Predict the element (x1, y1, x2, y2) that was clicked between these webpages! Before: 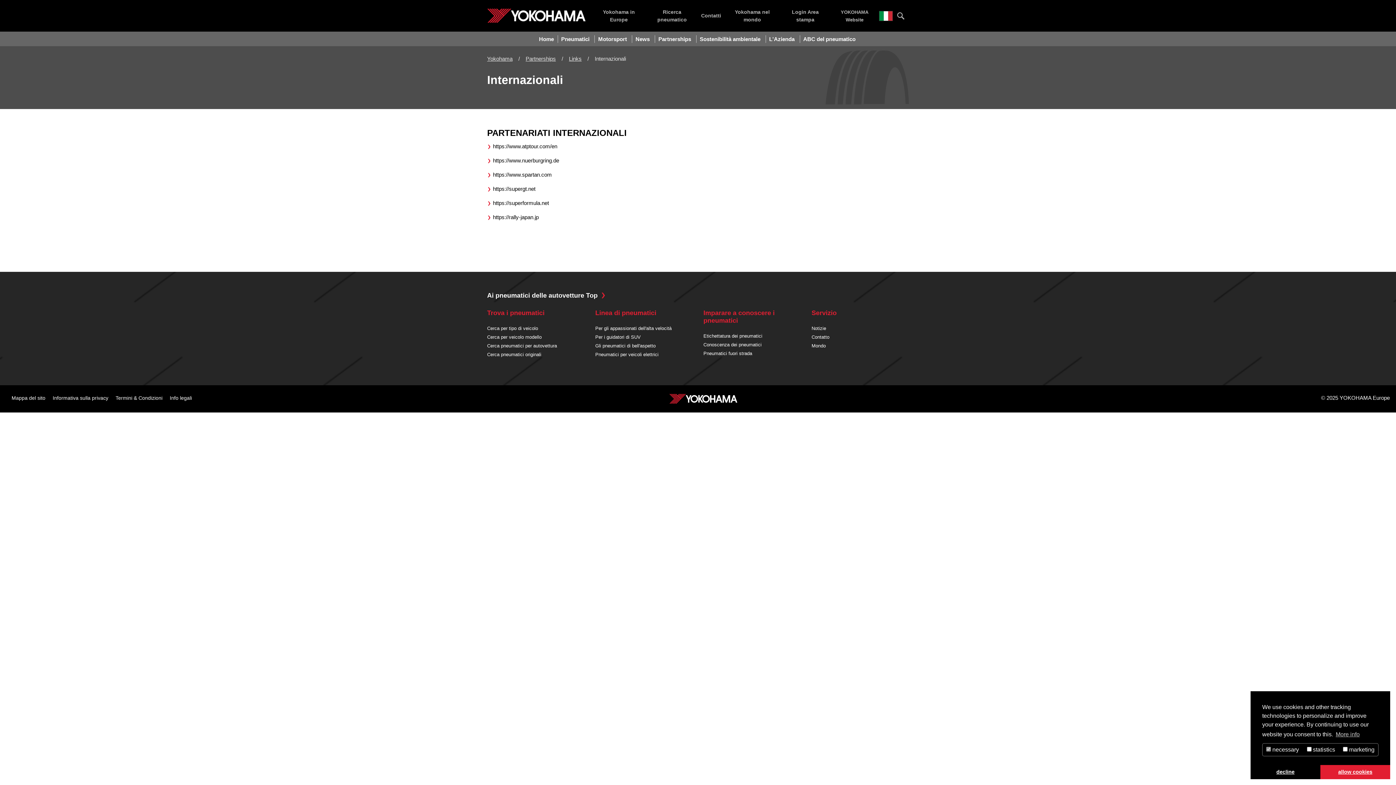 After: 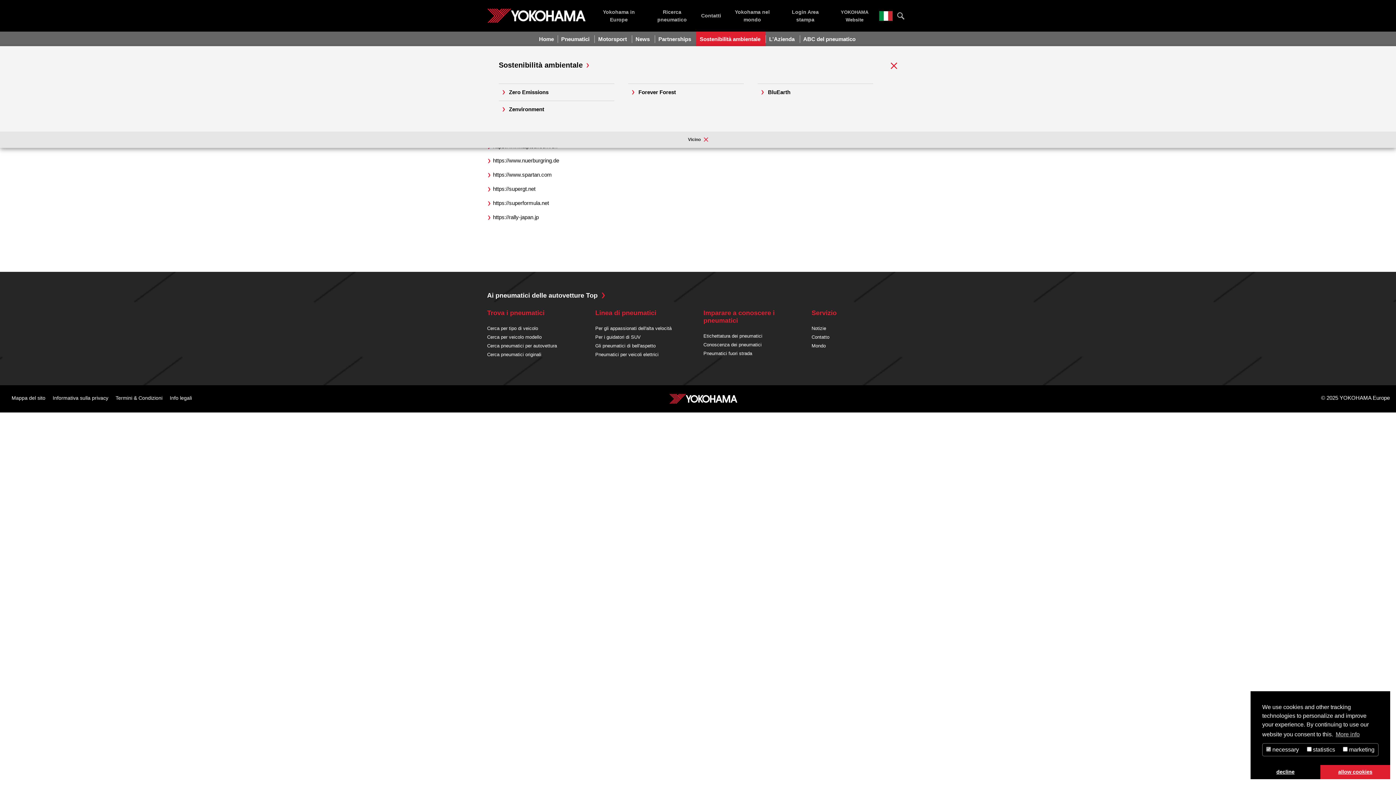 Action: bbox: (696, 31, 765, 46) label: Sostenibilità ambientale